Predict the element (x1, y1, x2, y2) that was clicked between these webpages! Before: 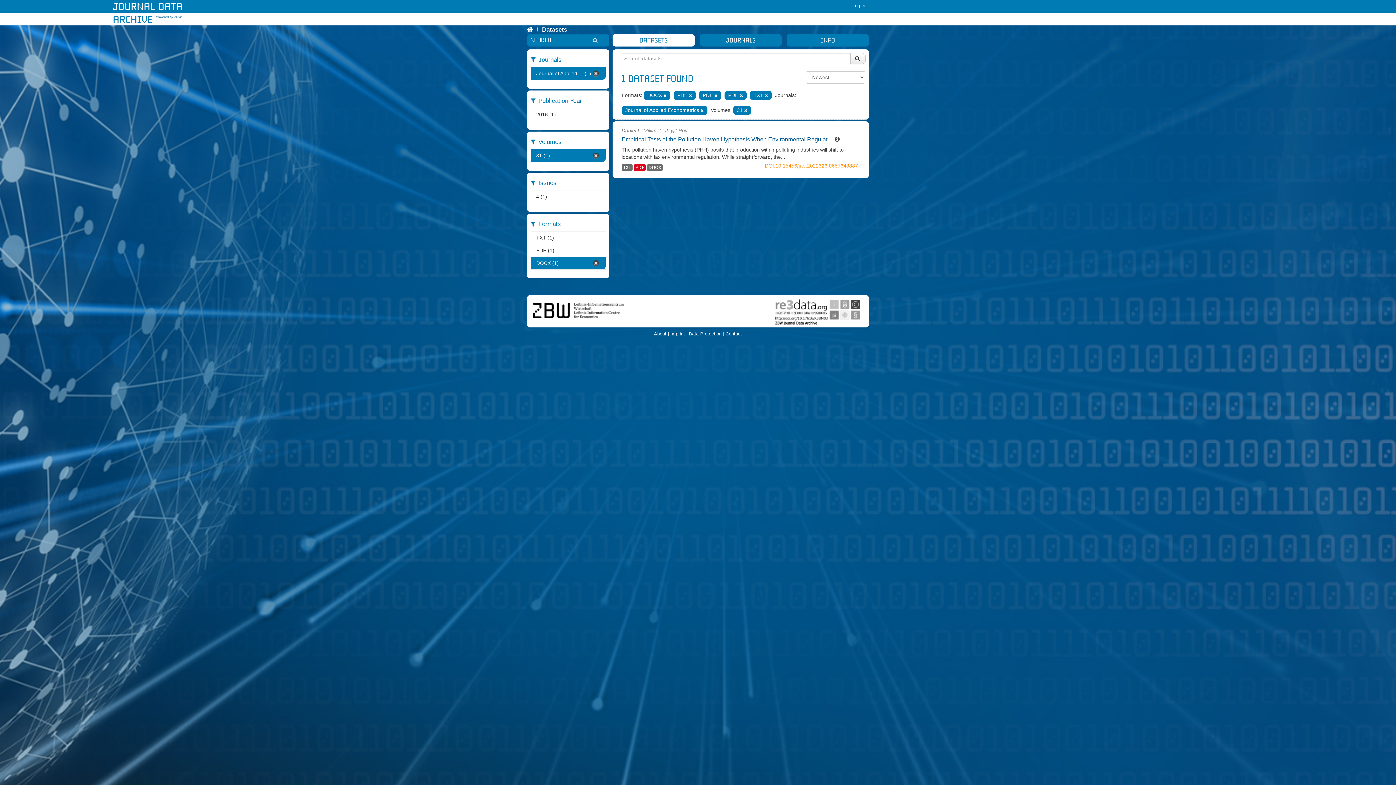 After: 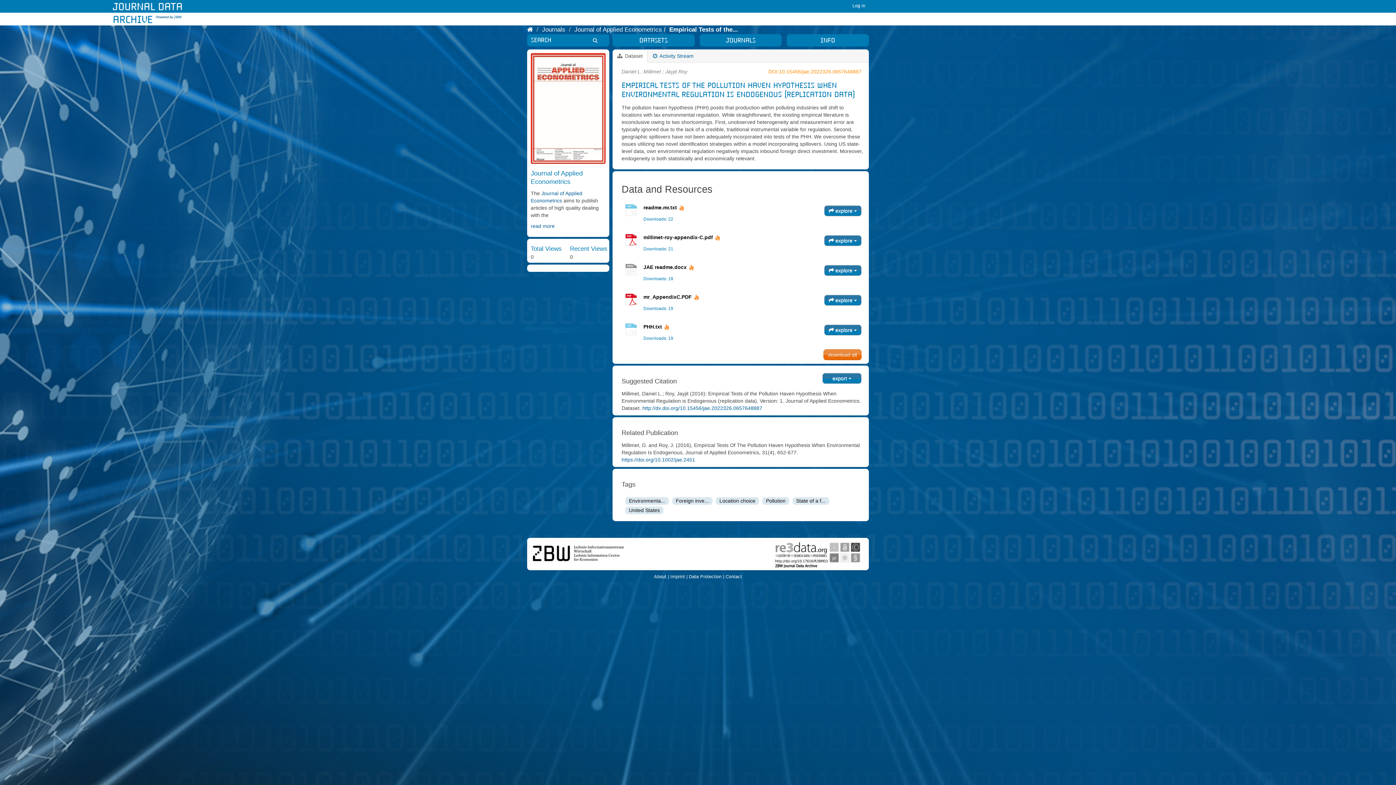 Action: bbox: (621, 164, 632, 170) label: TXT